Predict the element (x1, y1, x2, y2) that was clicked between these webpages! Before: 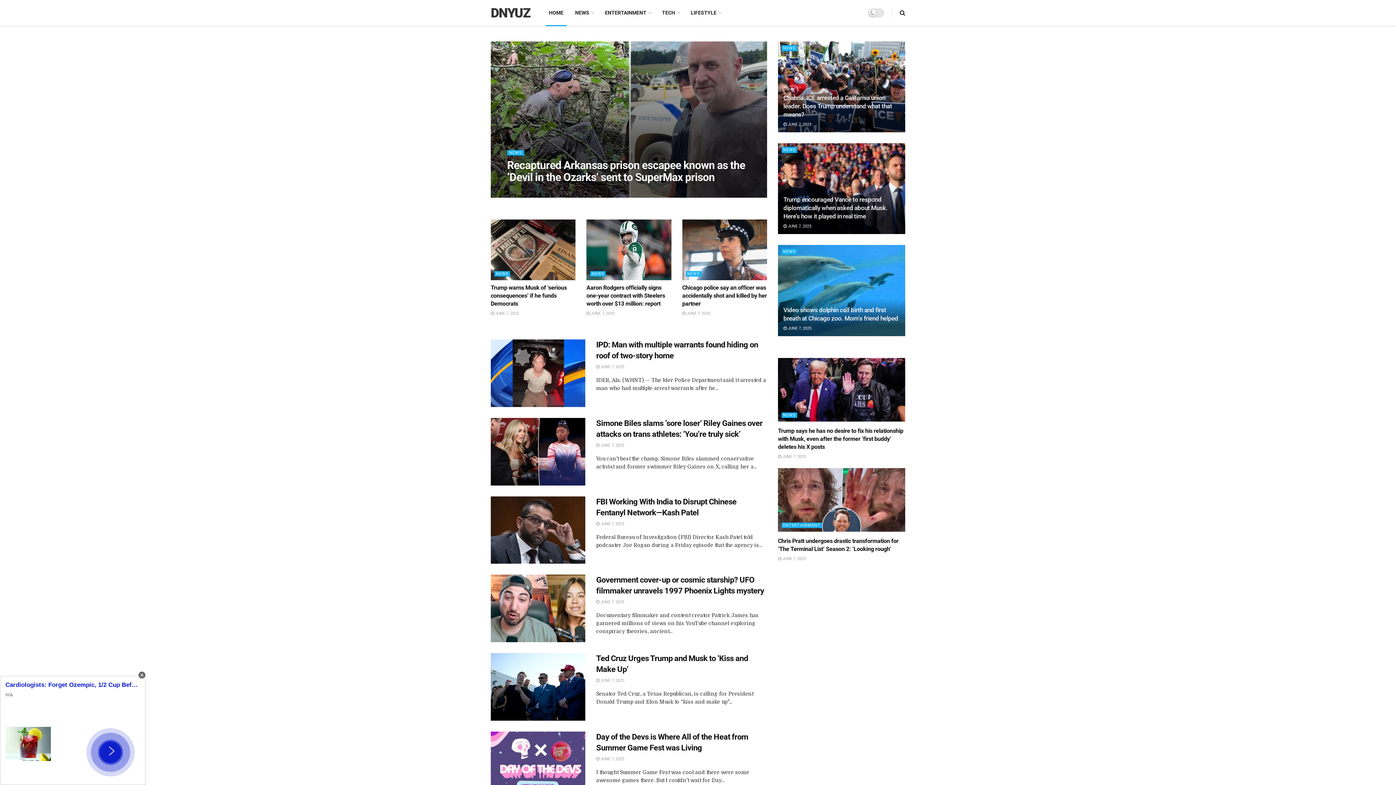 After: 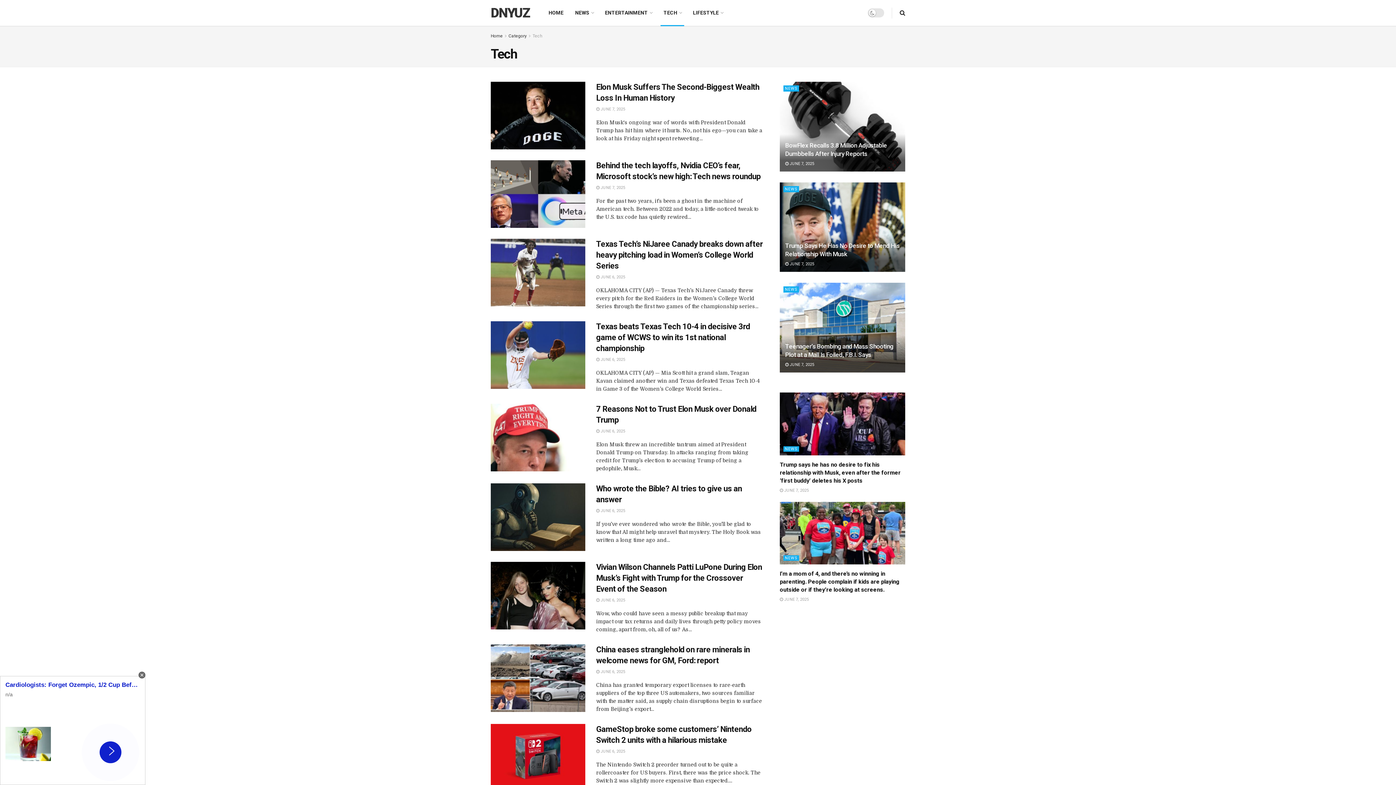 Action: bbox: (656, 0, 685, 25) label: TECH